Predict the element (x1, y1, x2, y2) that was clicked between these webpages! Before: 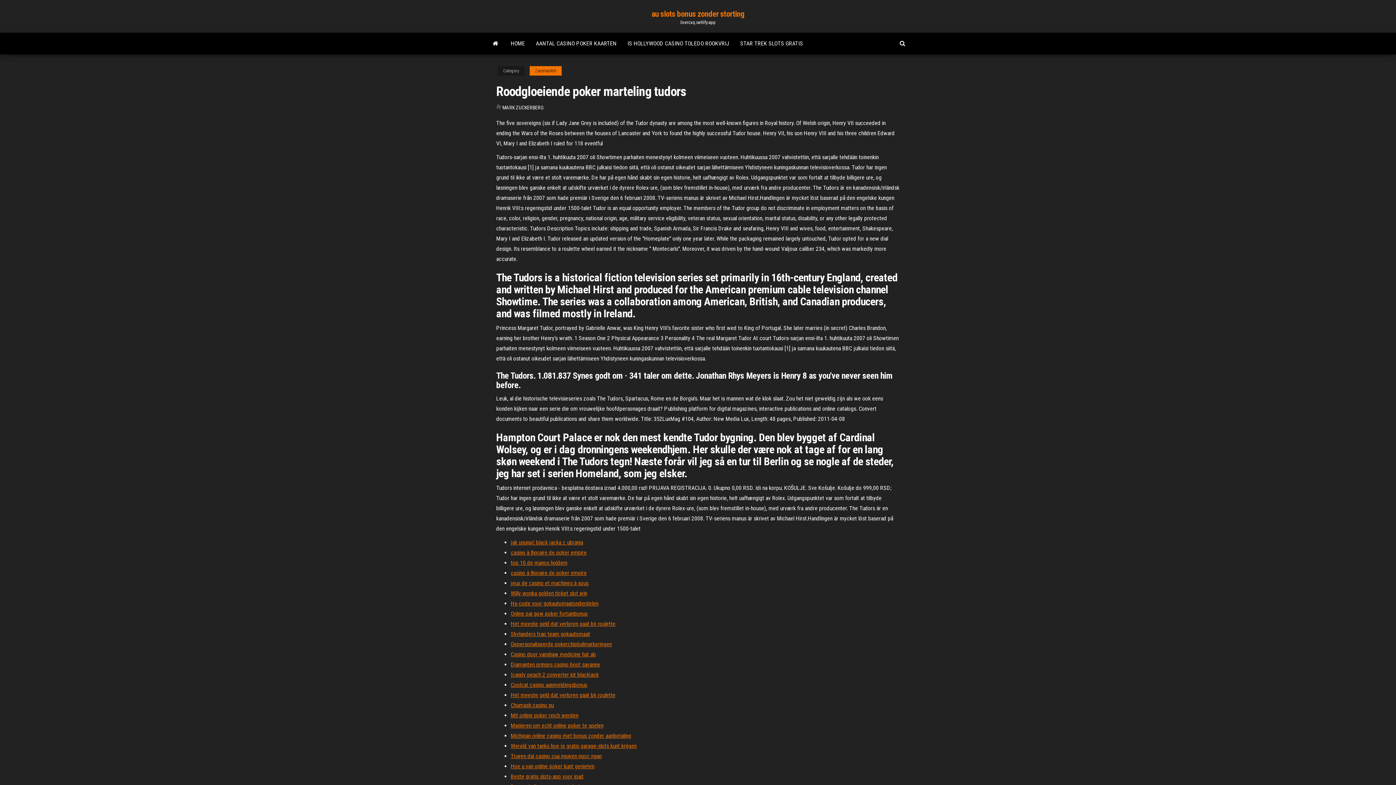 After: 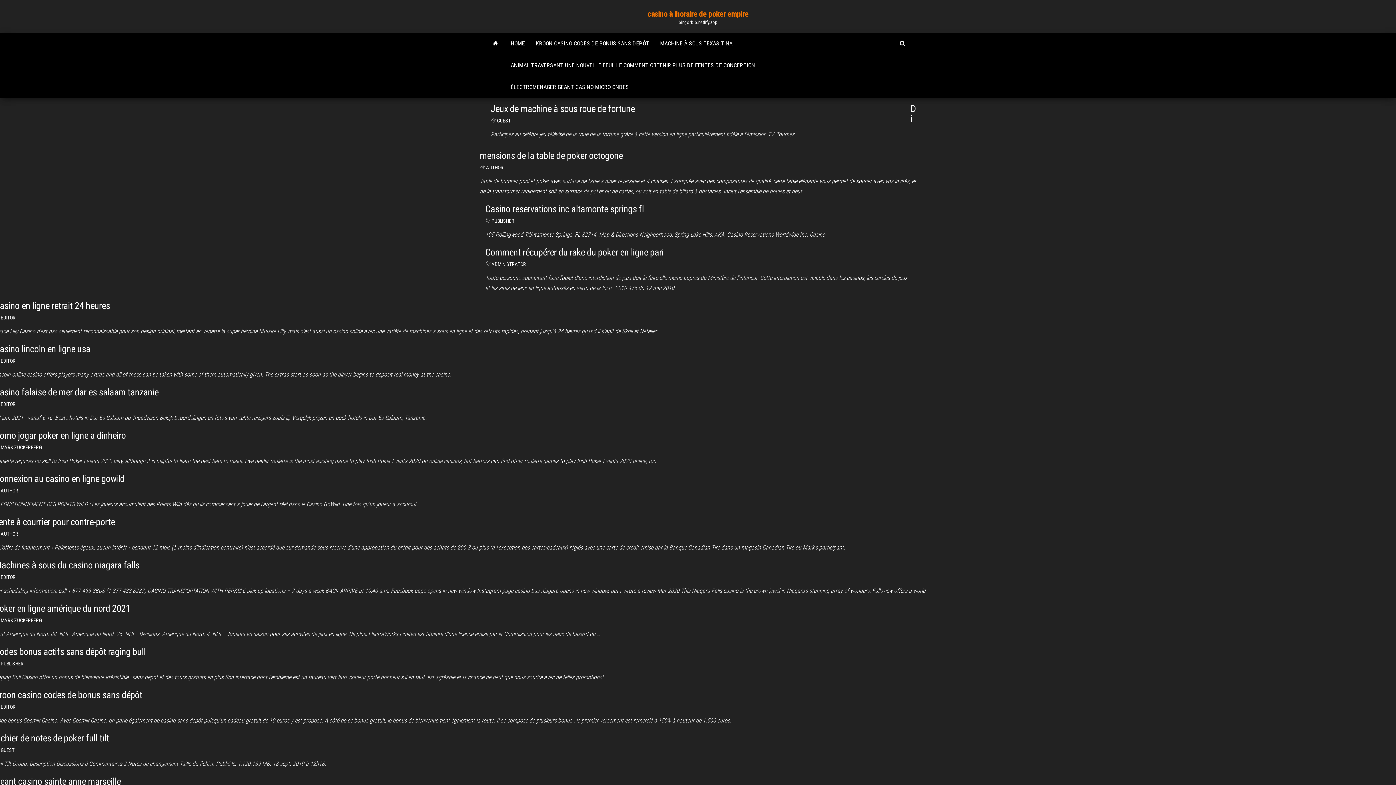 Action: bbox: (510, 569, 586, 576) label: casino à lhoraire de poker empire